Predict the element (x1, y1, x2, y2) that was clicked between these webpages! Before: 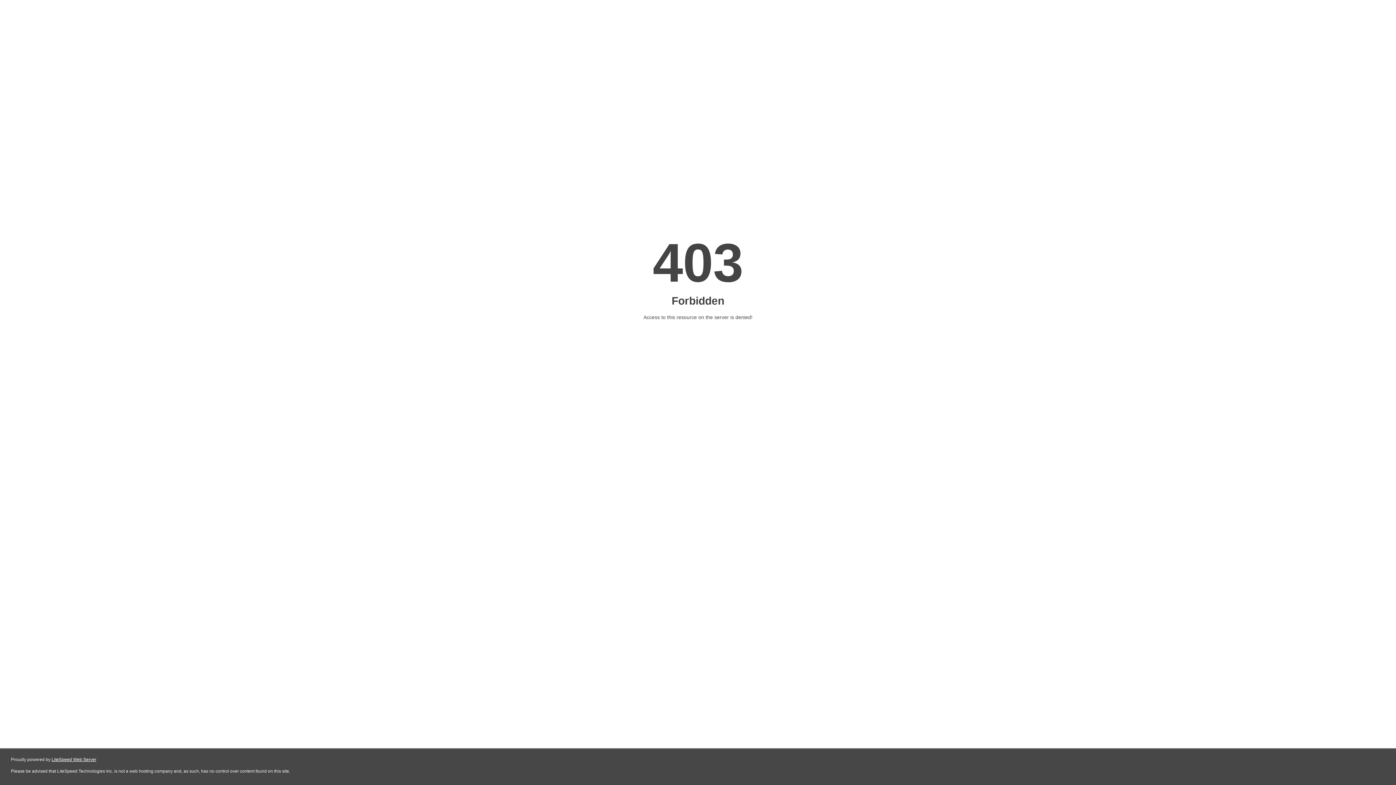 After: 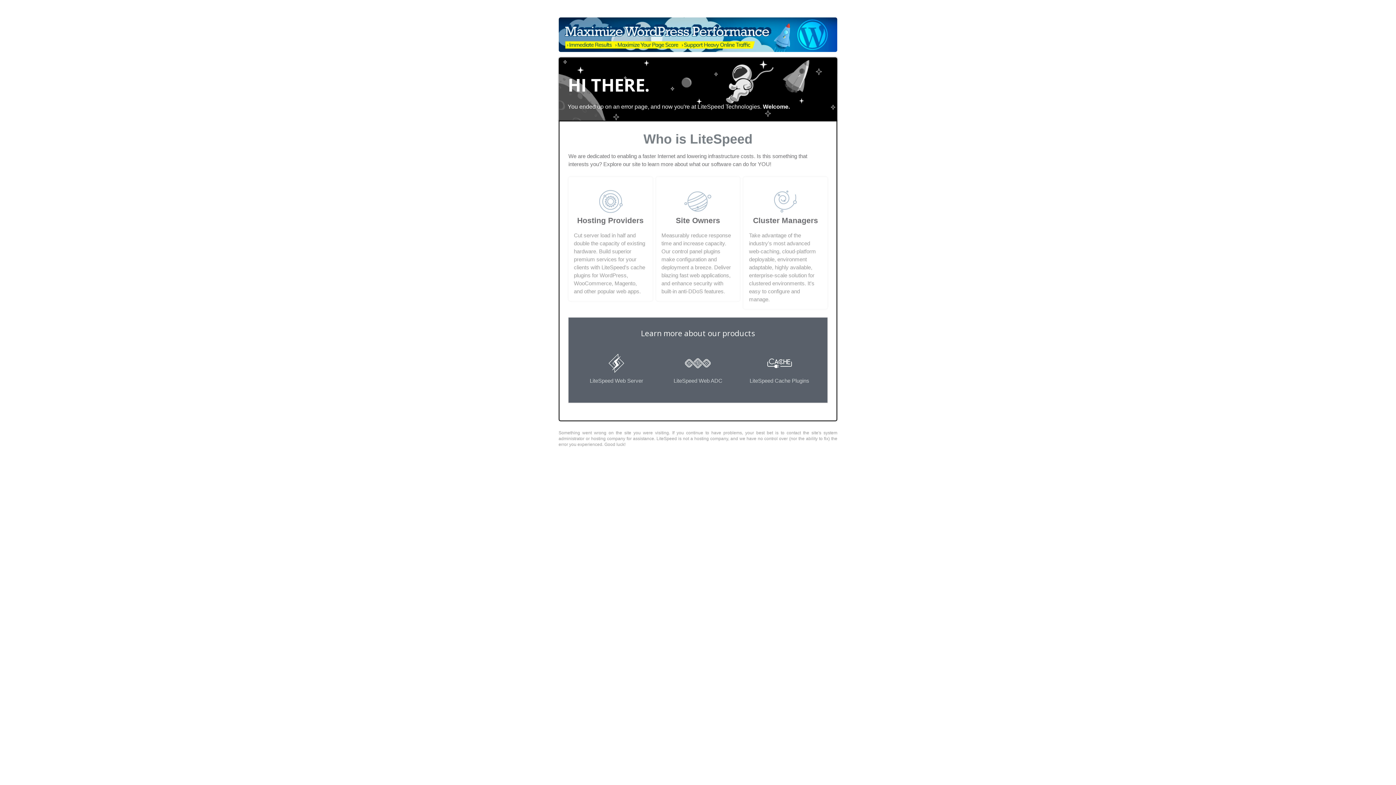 Action: bbox: (51, 757, 96, 762) label: LiteSpeed Web Server